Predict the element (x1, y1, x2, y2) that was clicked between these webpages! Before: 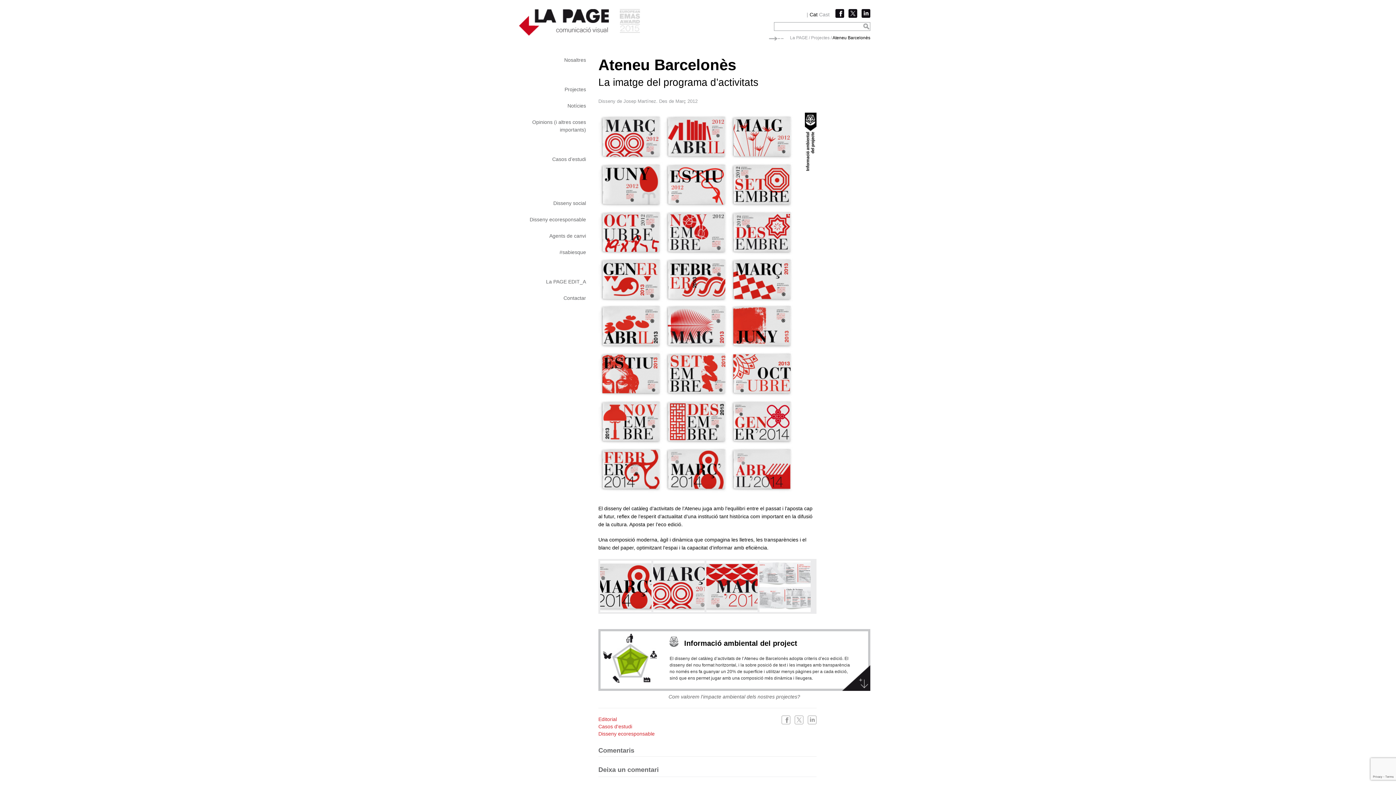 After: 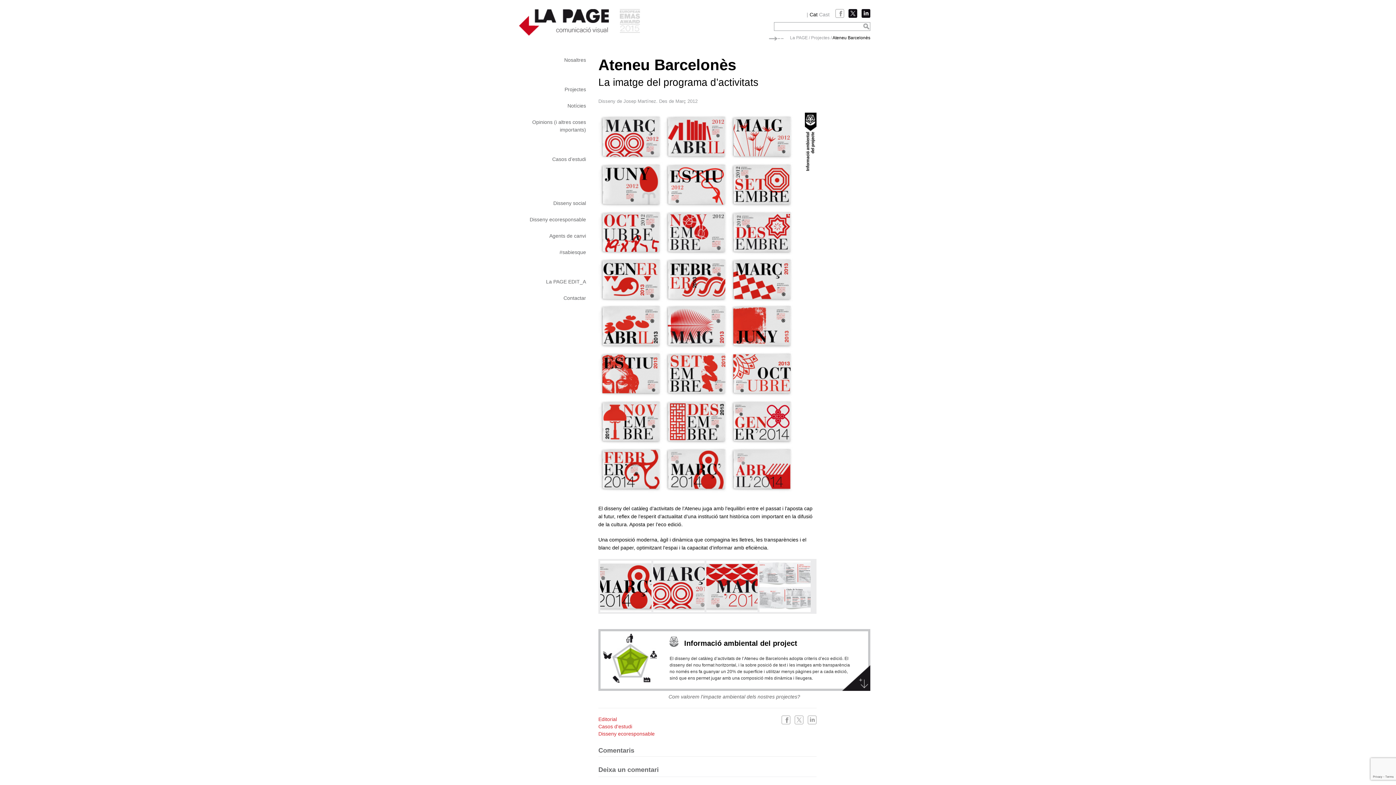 Action: bbox: (835, 9, 844, 17)